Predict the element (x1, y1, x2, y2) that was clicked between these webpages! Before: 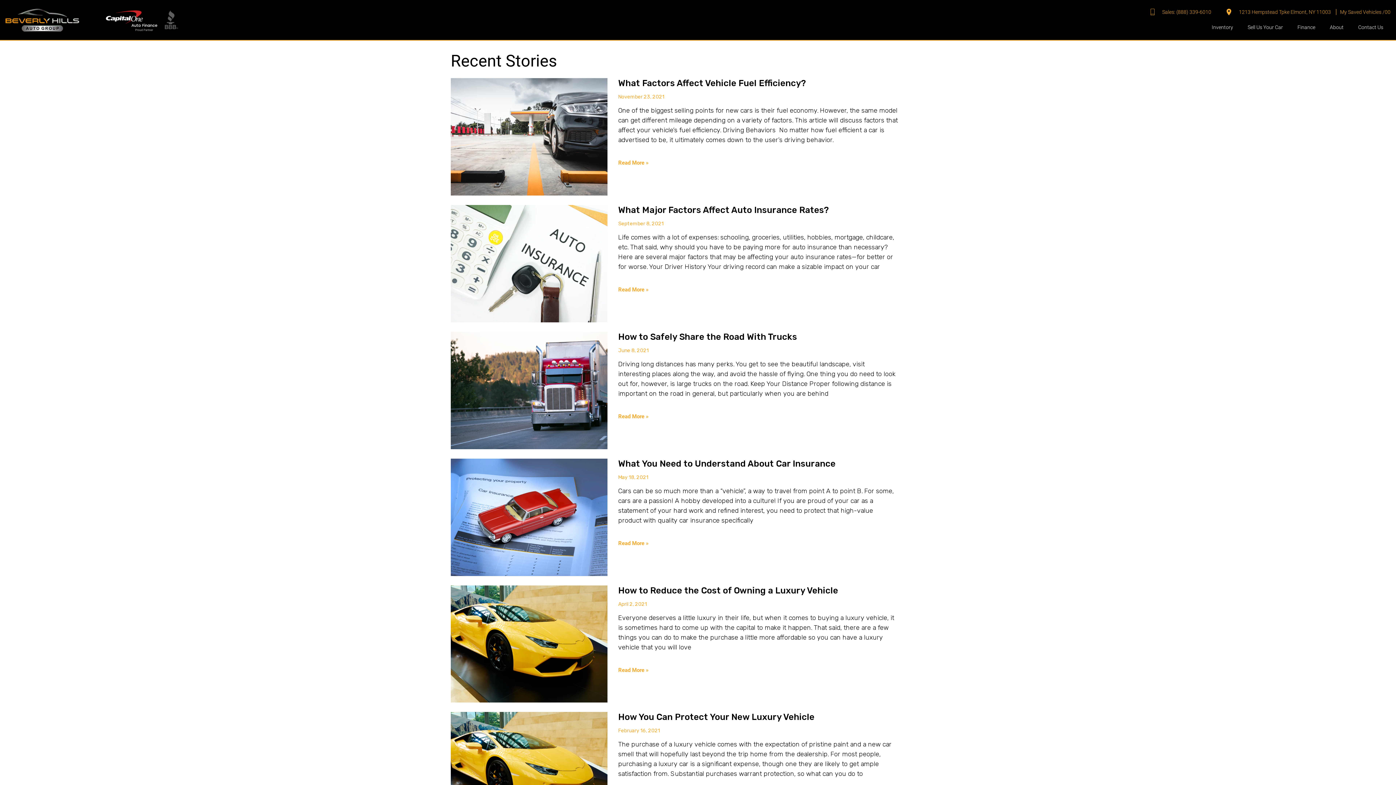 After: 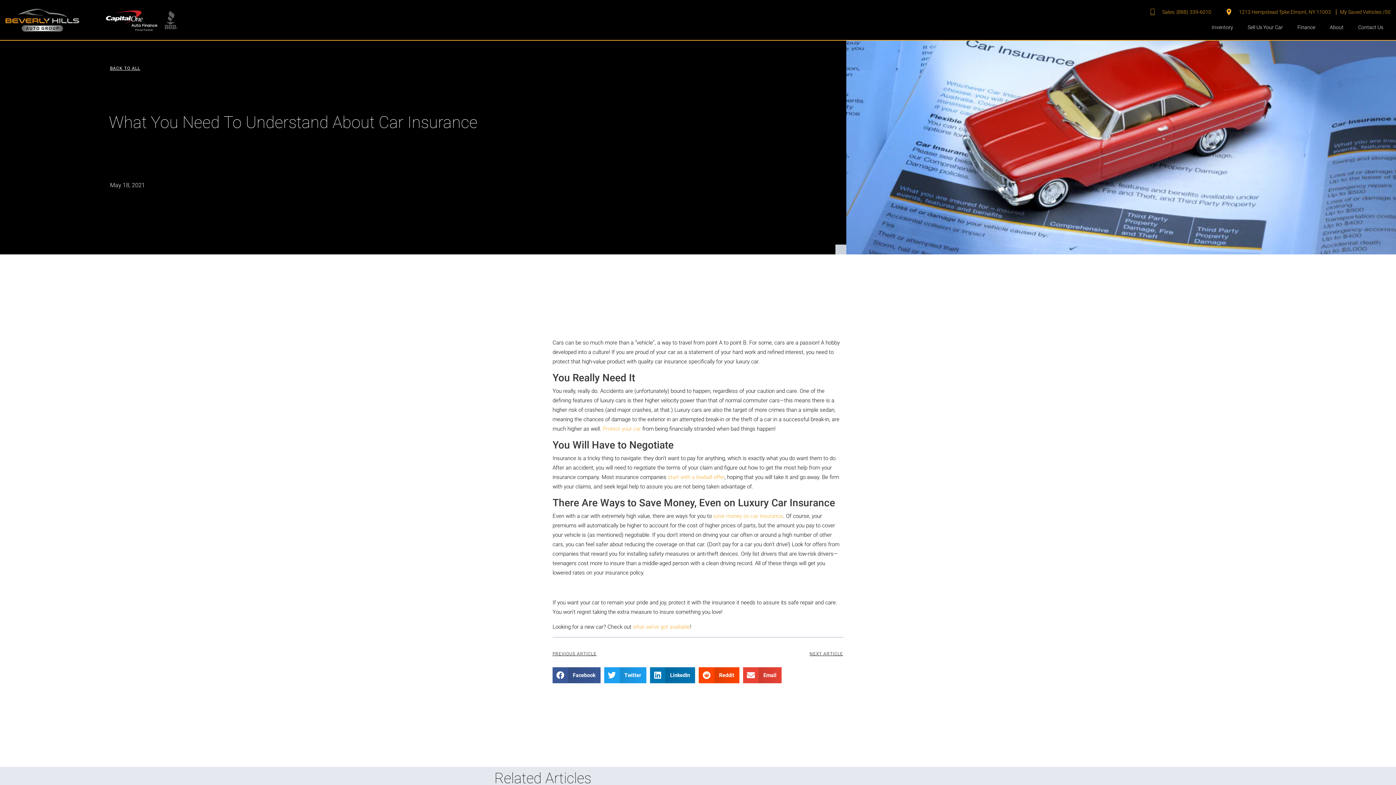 Action: bbox: (618, 458, 835, 468) label: What You Need to Understand About Car Insurance